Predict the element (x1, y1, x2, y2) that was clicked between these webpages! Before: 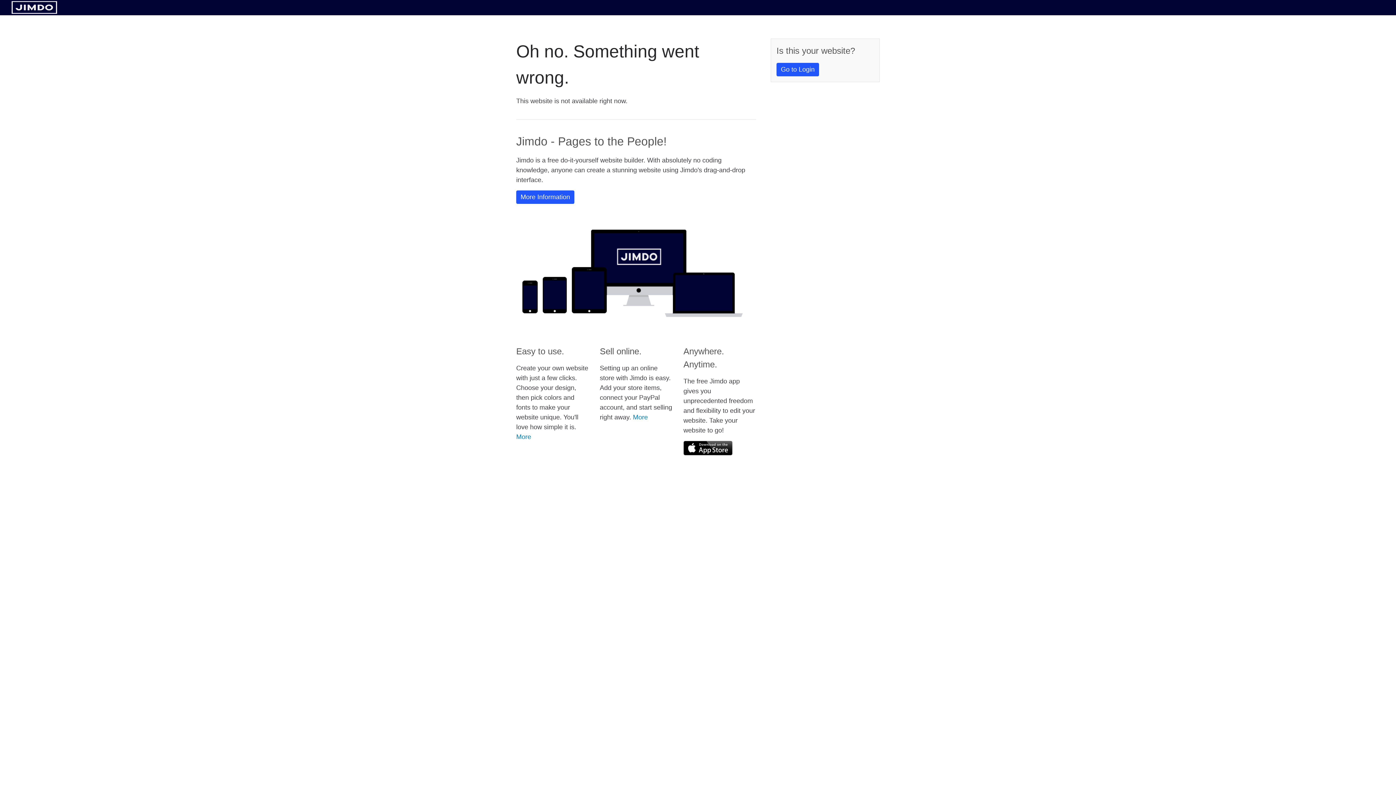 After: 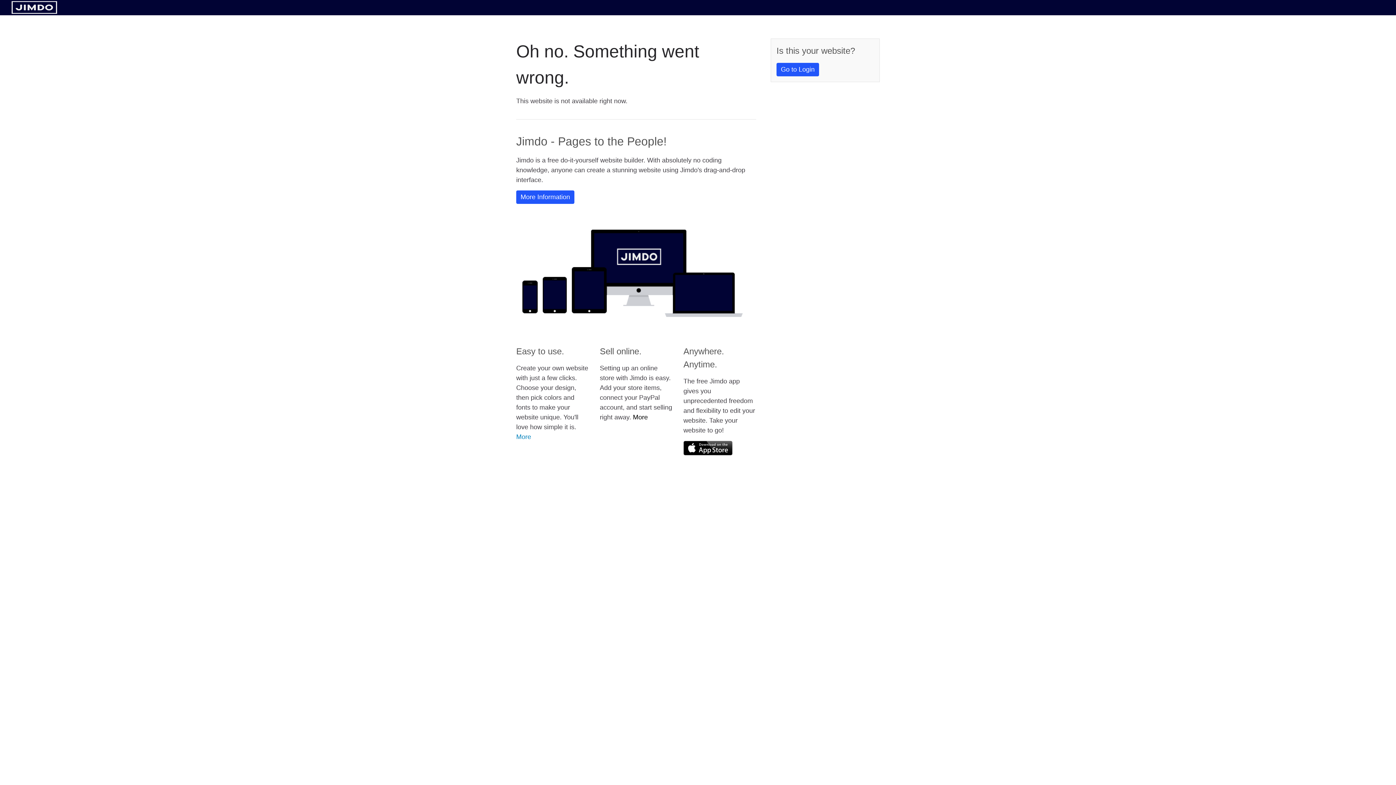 Action: bbox: (633, 413, 648, 421) label: More